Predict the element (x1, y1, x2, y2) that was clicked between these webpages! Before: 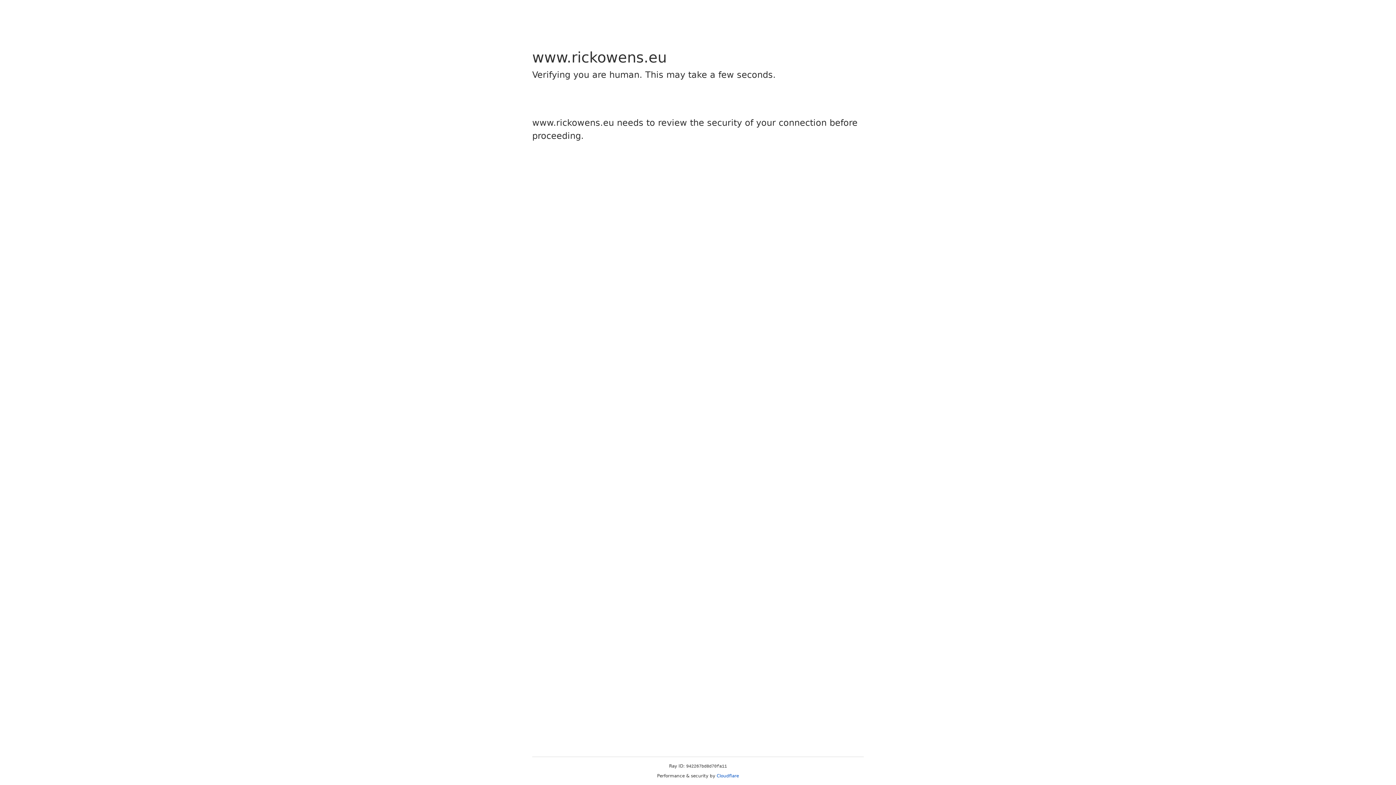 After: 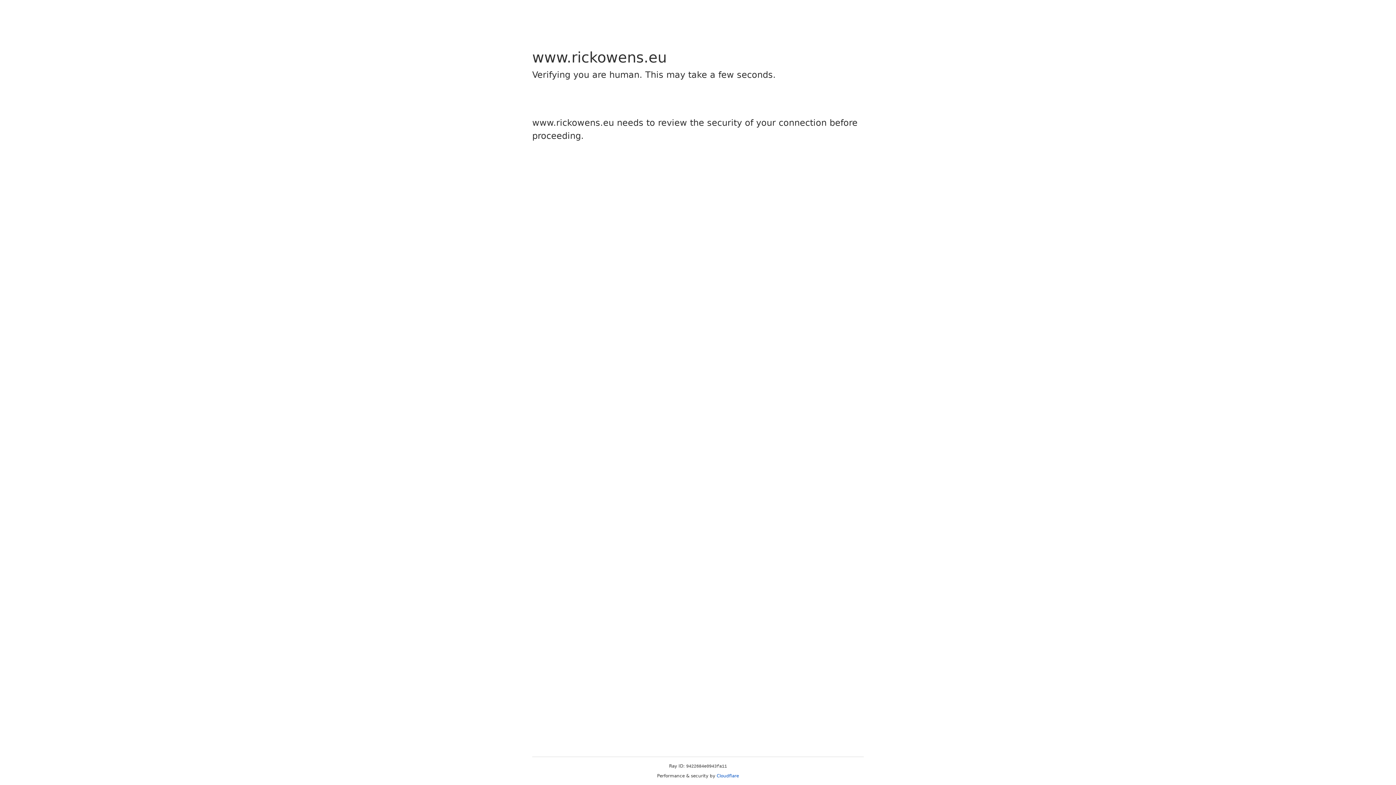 Action: label: Cloudflare bbox: (716, 773, 739, 778)